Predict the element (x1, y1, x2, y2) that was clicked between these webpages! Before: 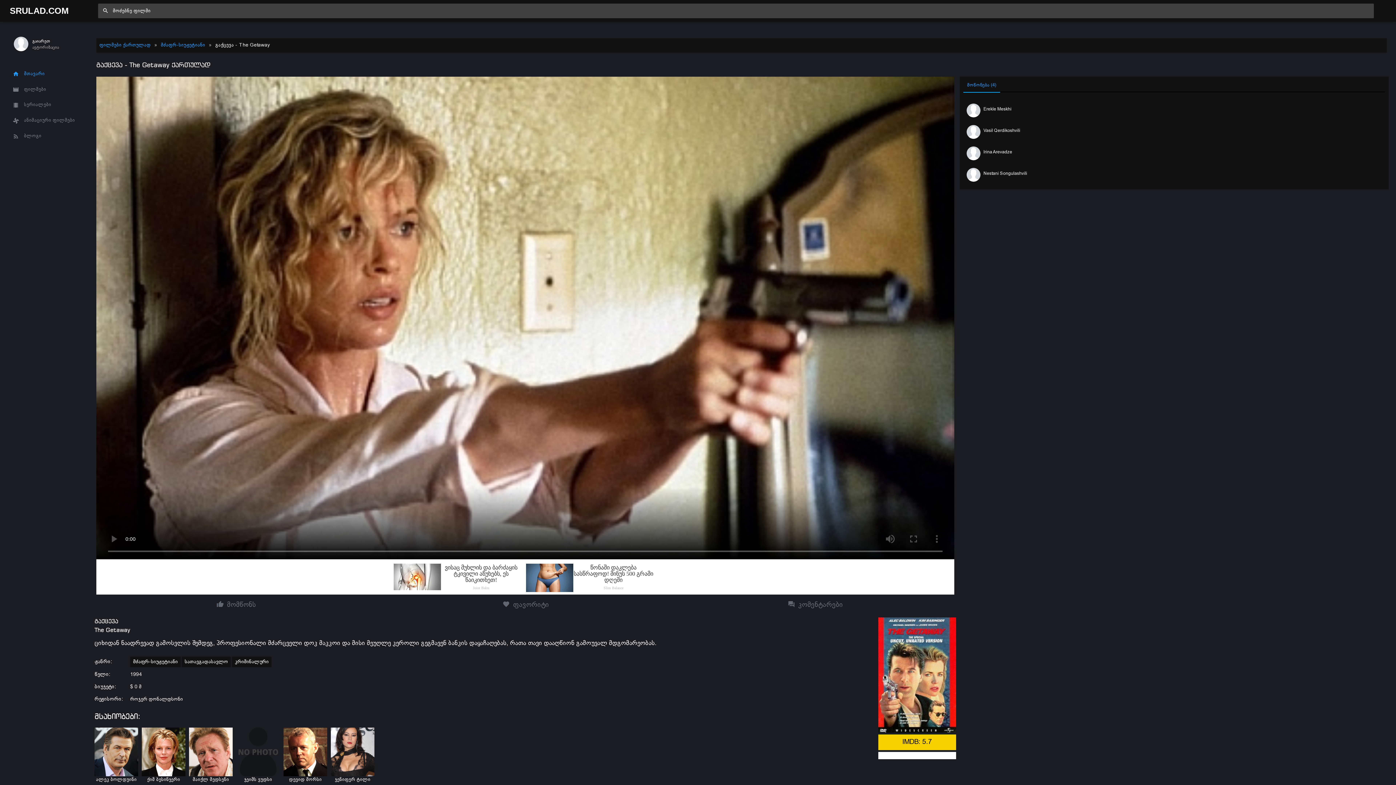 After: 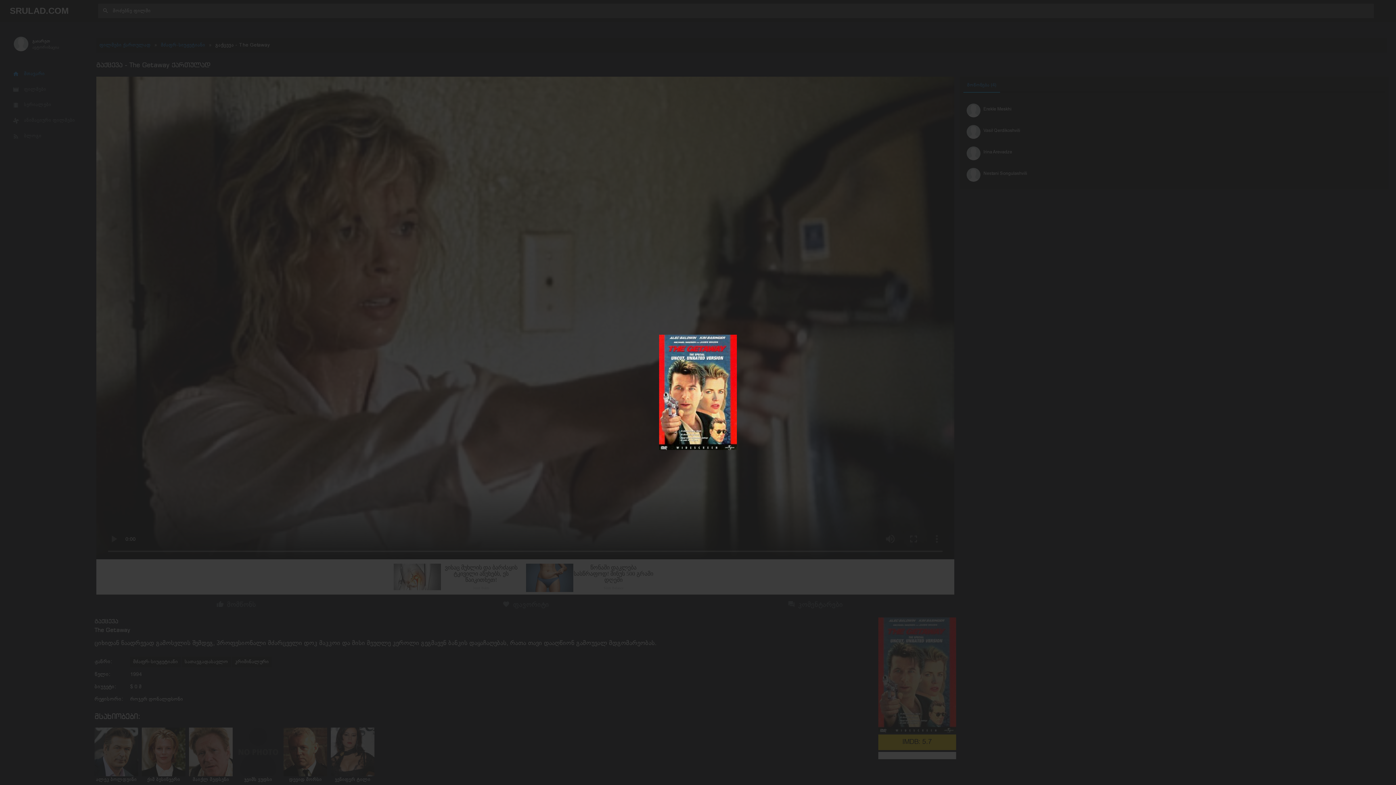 Action: bbox: (878, 673, 956, 677)